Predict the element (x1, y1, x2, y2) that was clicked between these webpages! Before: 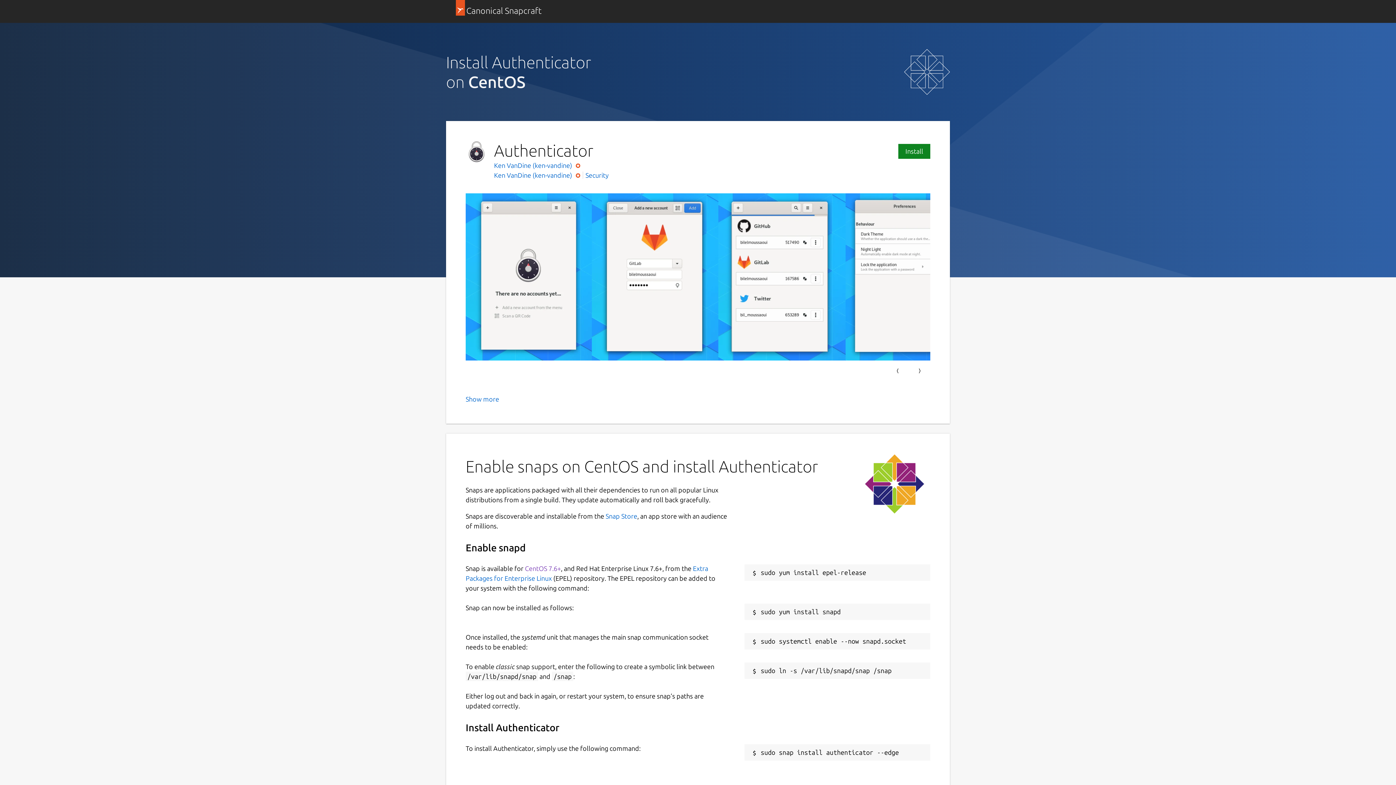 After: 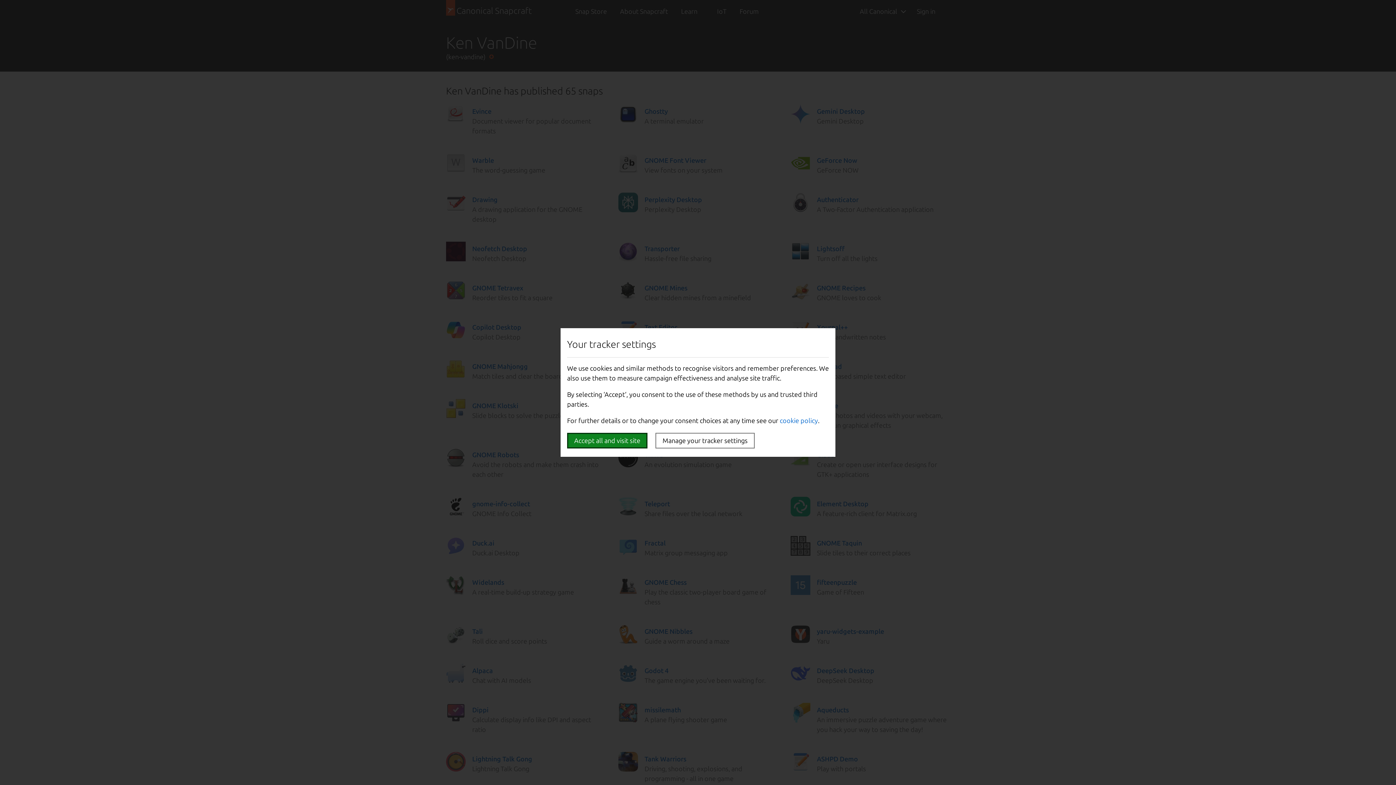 Action: label: Ken VanDine (ken-vandine)  bbox: (494, 161, 573, 169)